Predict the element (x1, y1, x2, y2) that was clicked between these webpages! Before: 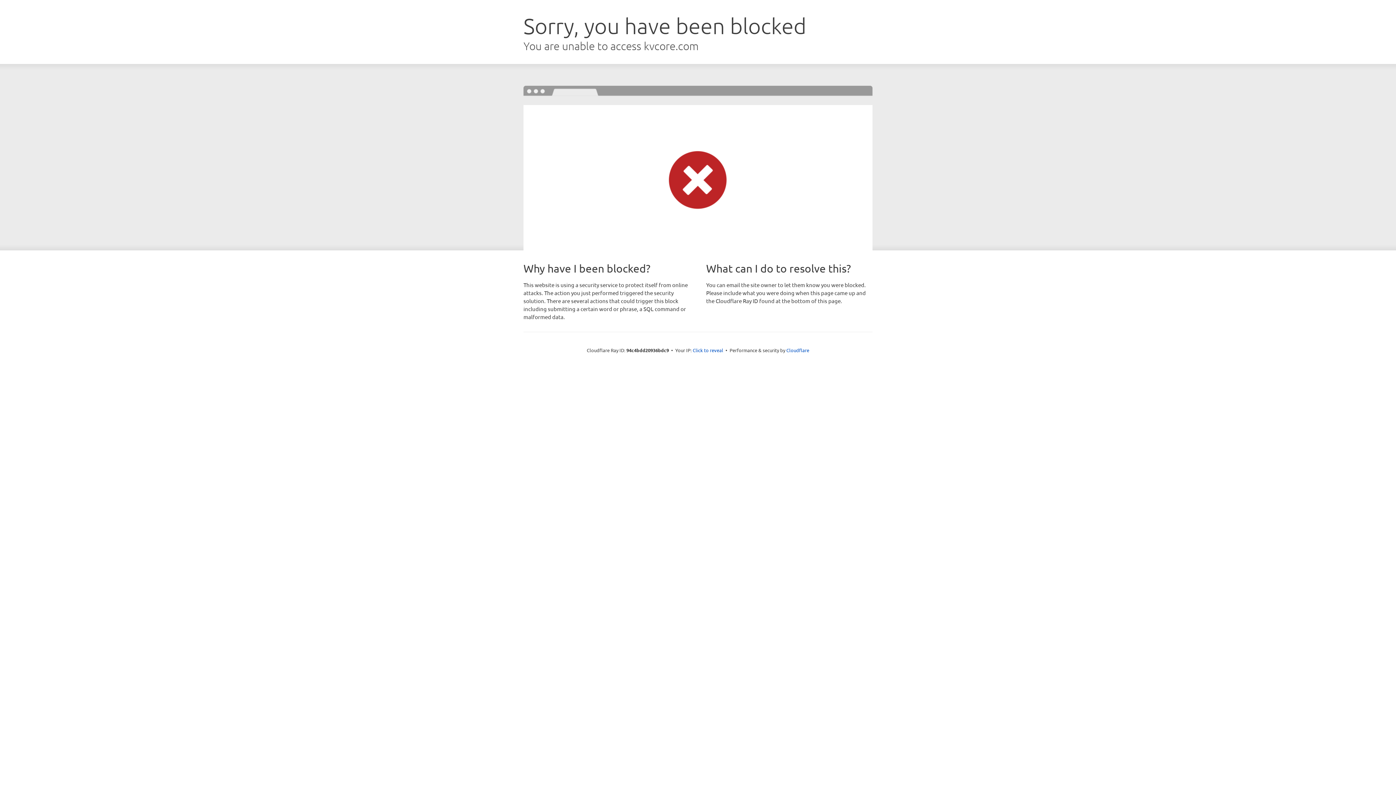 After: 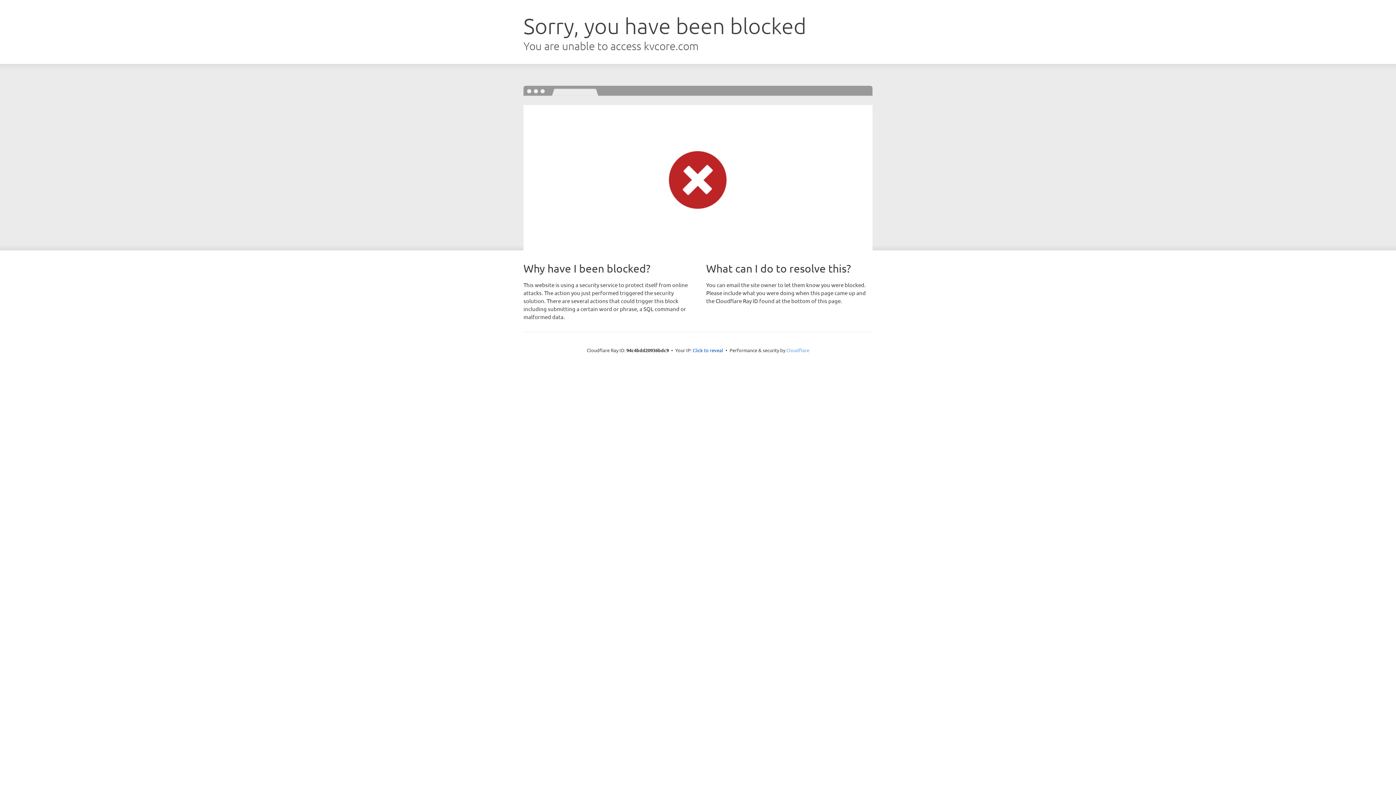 Action: bbox: (786, 347, 809, 353) label: Cloudflare